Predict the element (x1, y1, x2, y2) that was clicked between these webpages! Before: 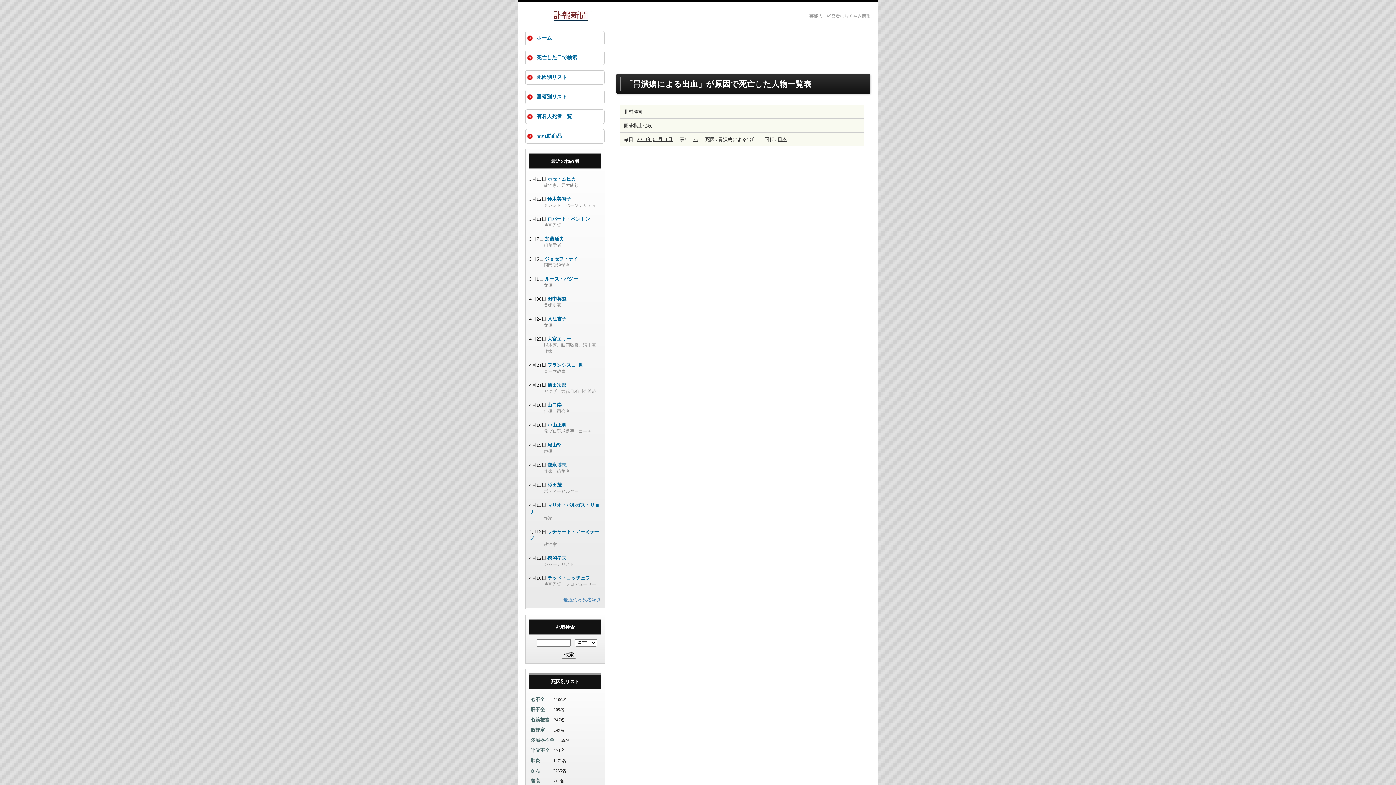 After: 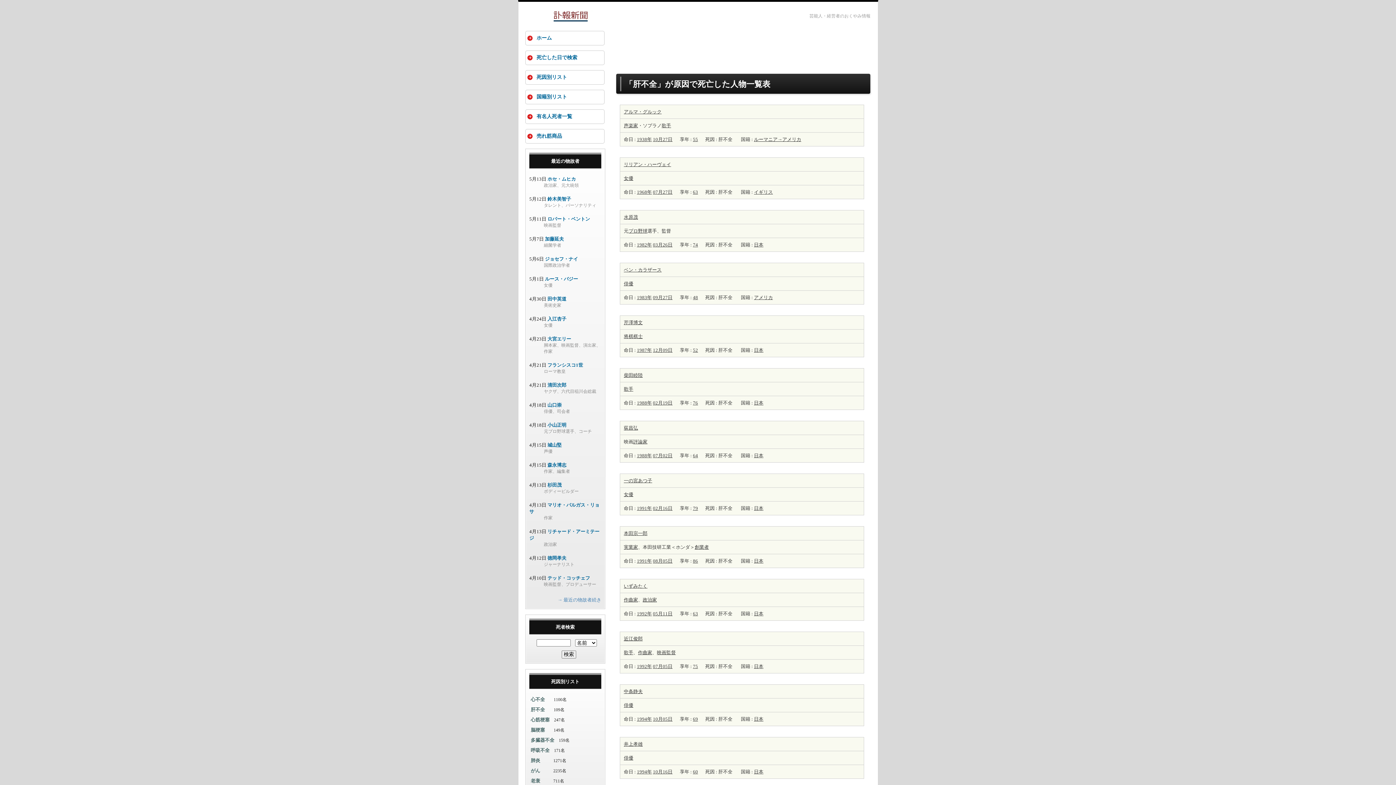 Action: label: 肝不全 bbox: (530, 707, 545, 712)